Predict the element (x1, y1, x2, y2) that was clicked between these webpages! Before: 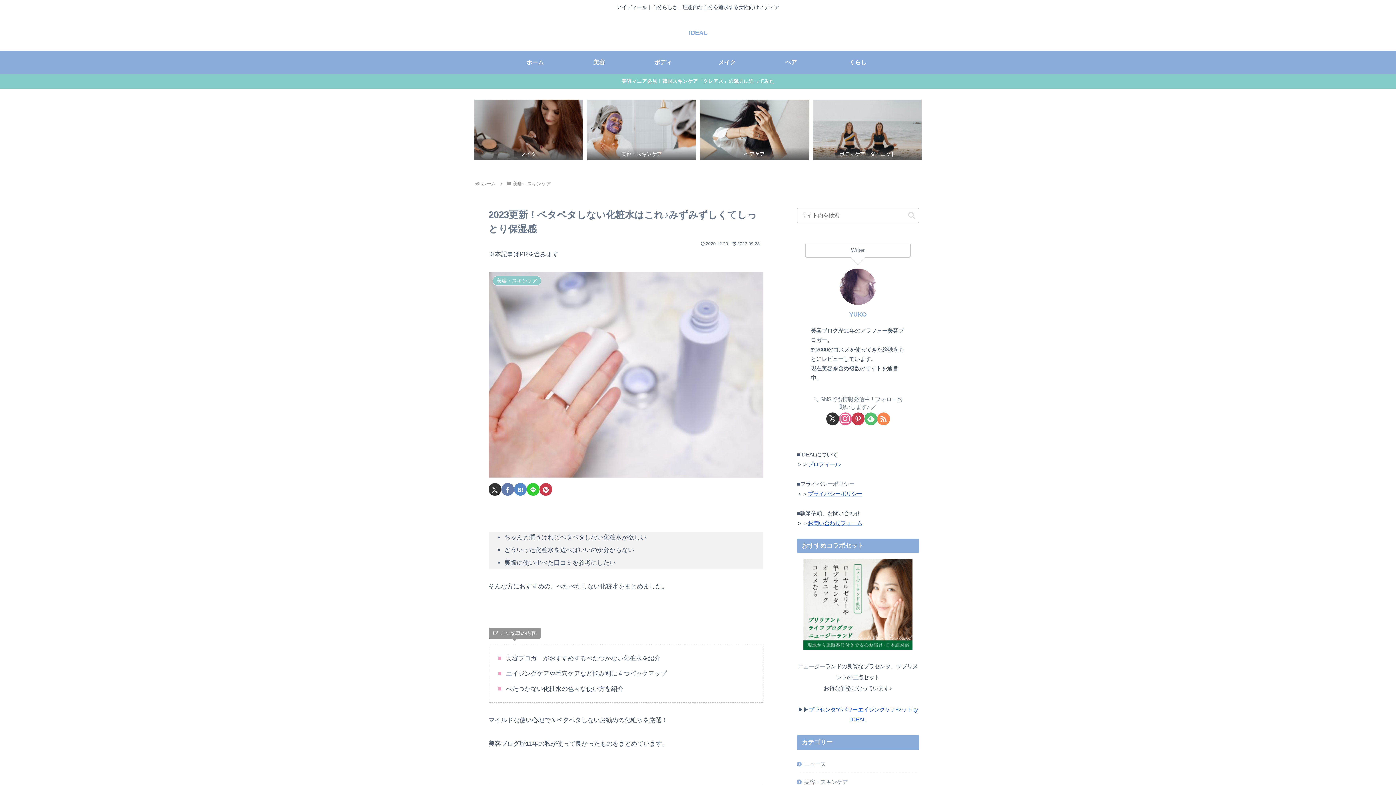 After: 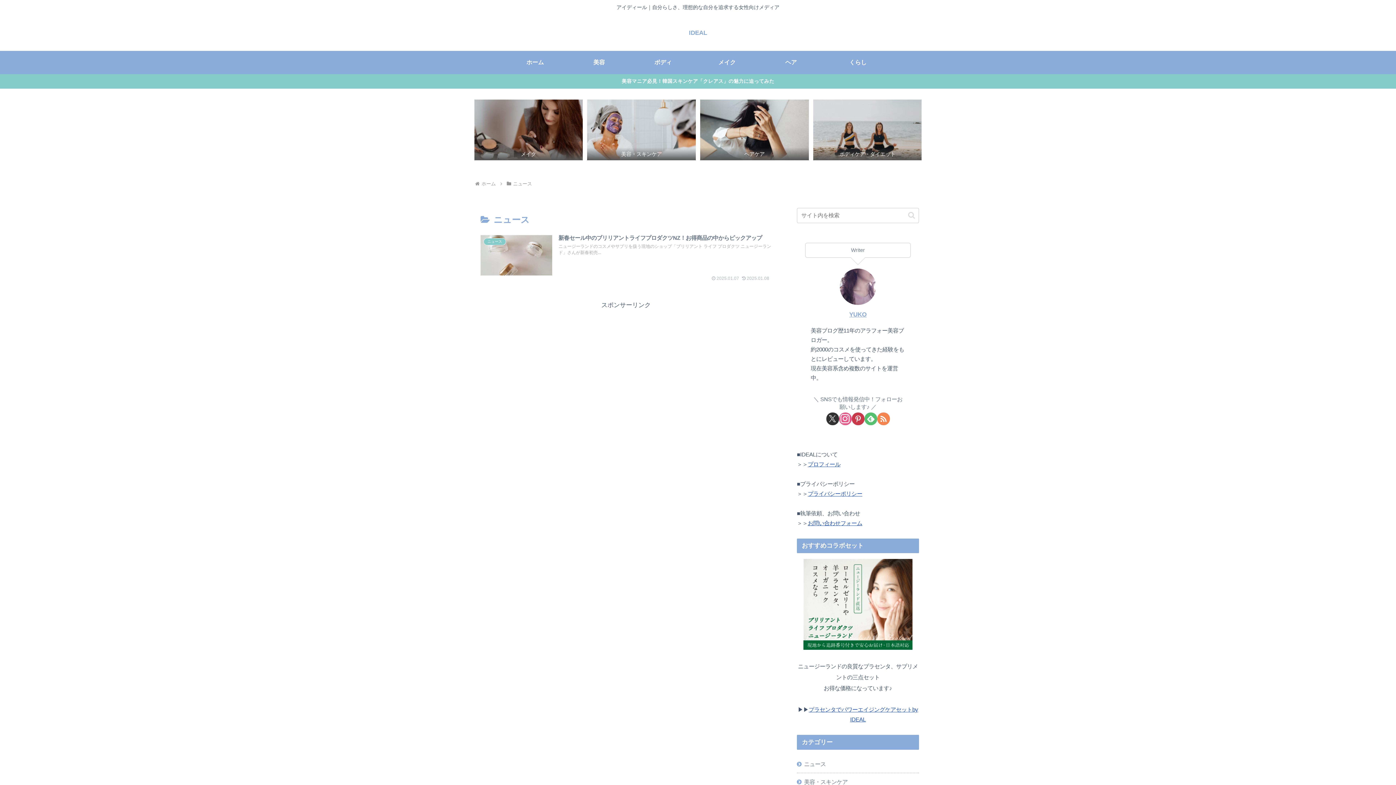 Action: bbox: (797, 755, 919, 773) label: ニュース